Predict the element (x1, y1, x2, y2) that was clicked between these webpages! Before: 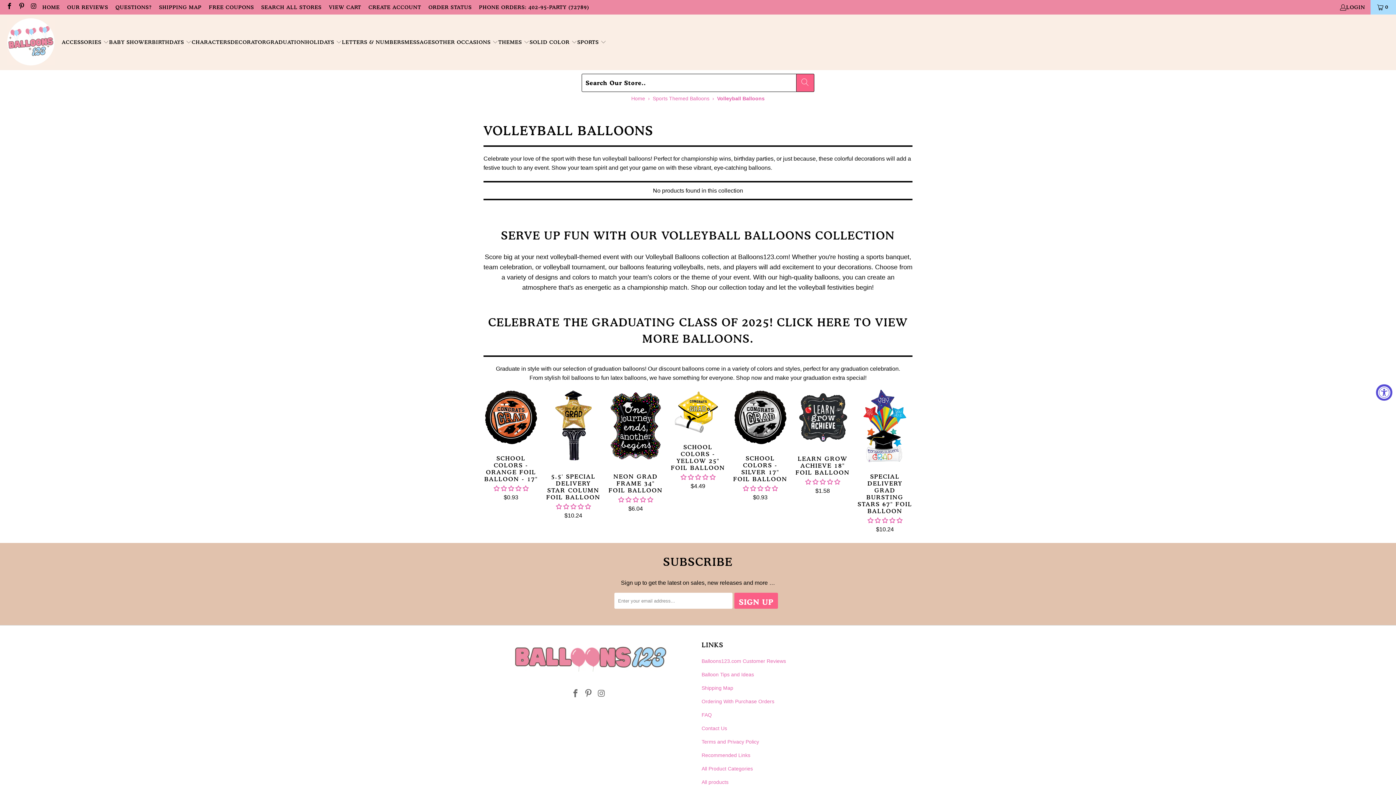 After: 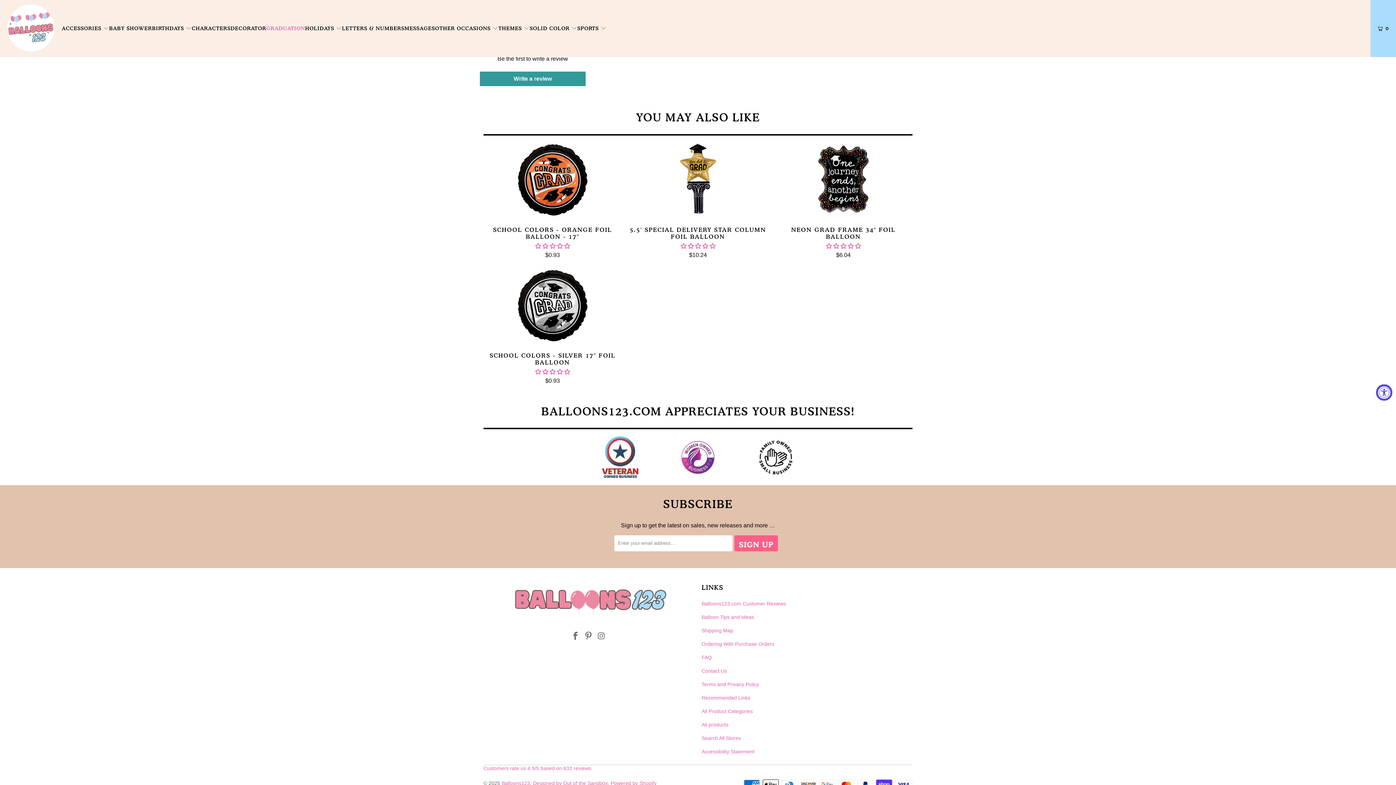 Action: label: 0.00 stars bbox: (680, 474, 715, 480)